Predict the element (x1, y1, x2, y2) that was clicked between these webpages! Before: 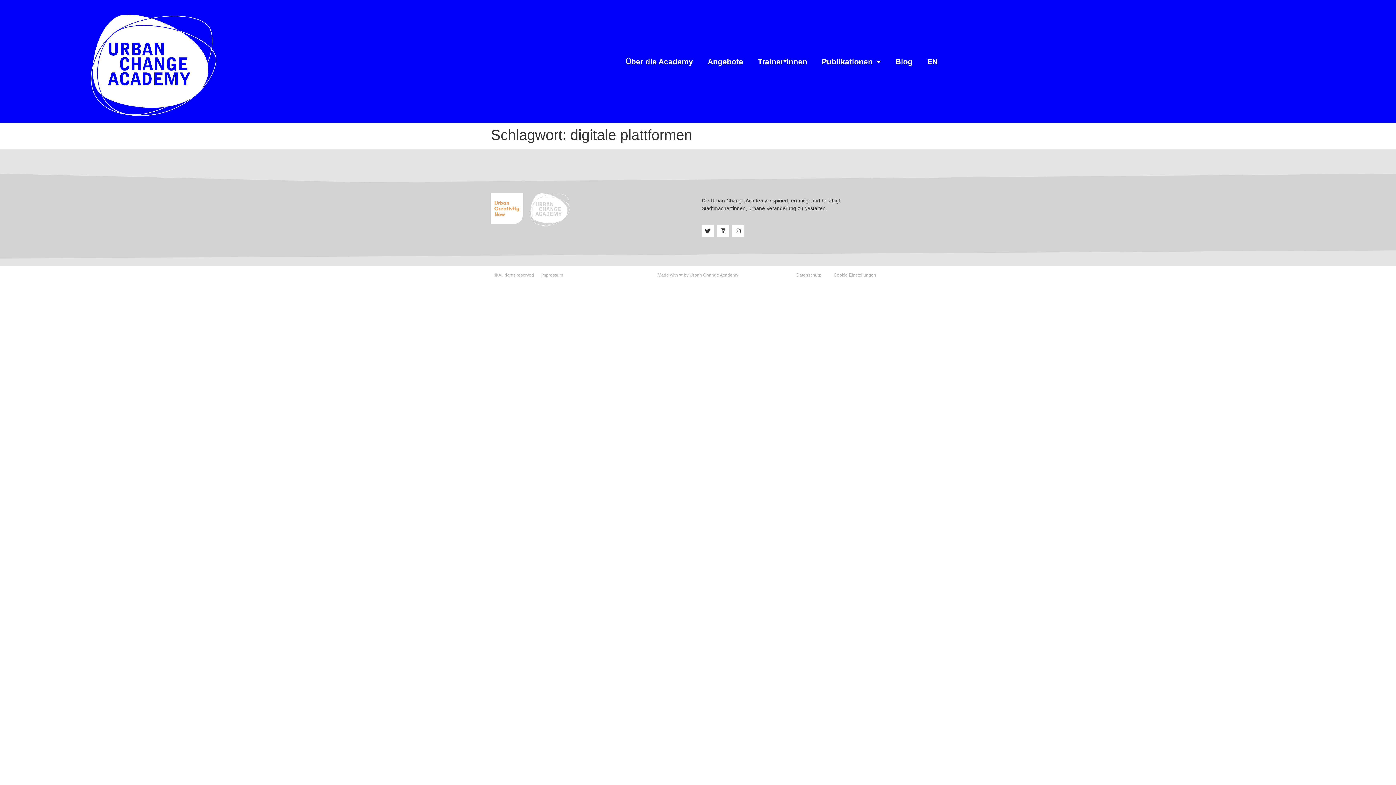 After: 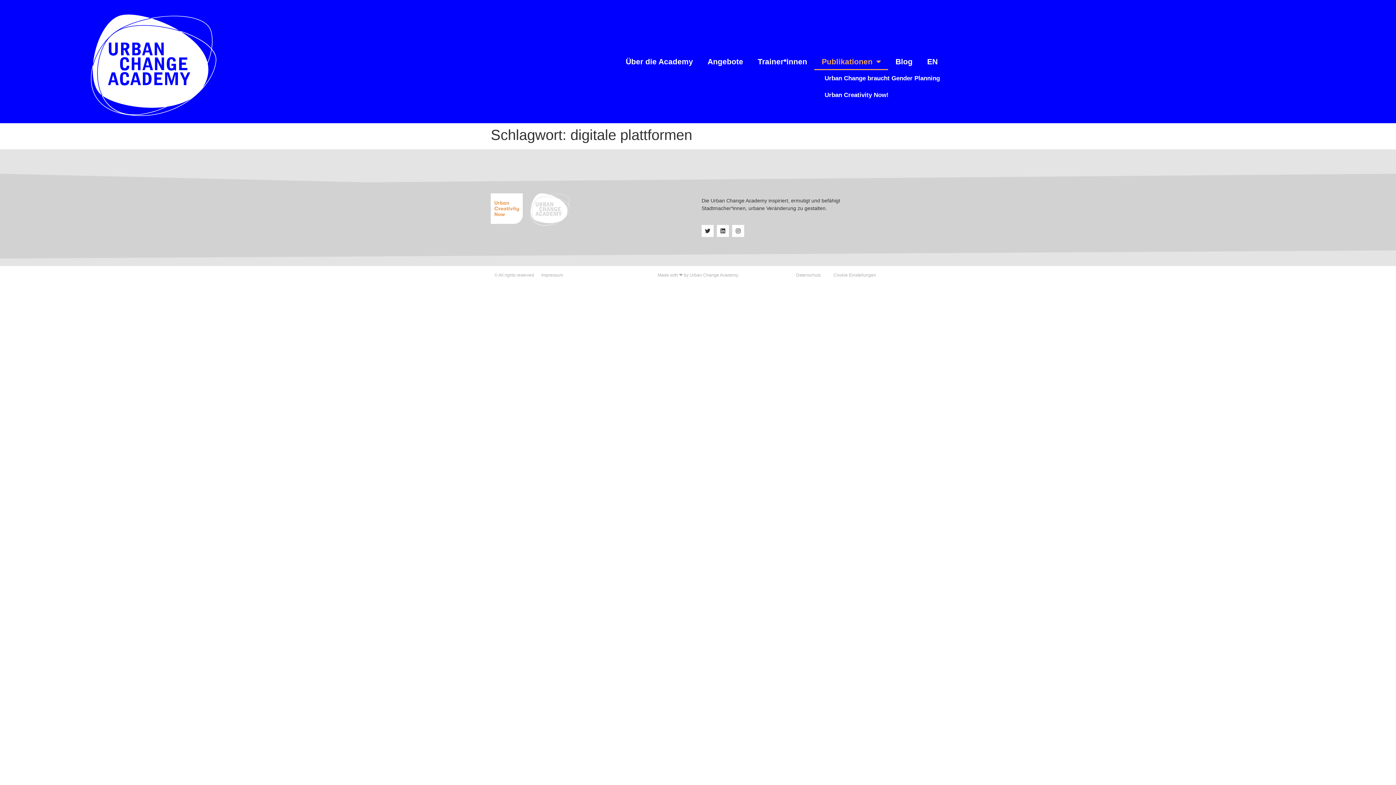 Action: bbox: (814, 53, 888, 70) label: Publikationen